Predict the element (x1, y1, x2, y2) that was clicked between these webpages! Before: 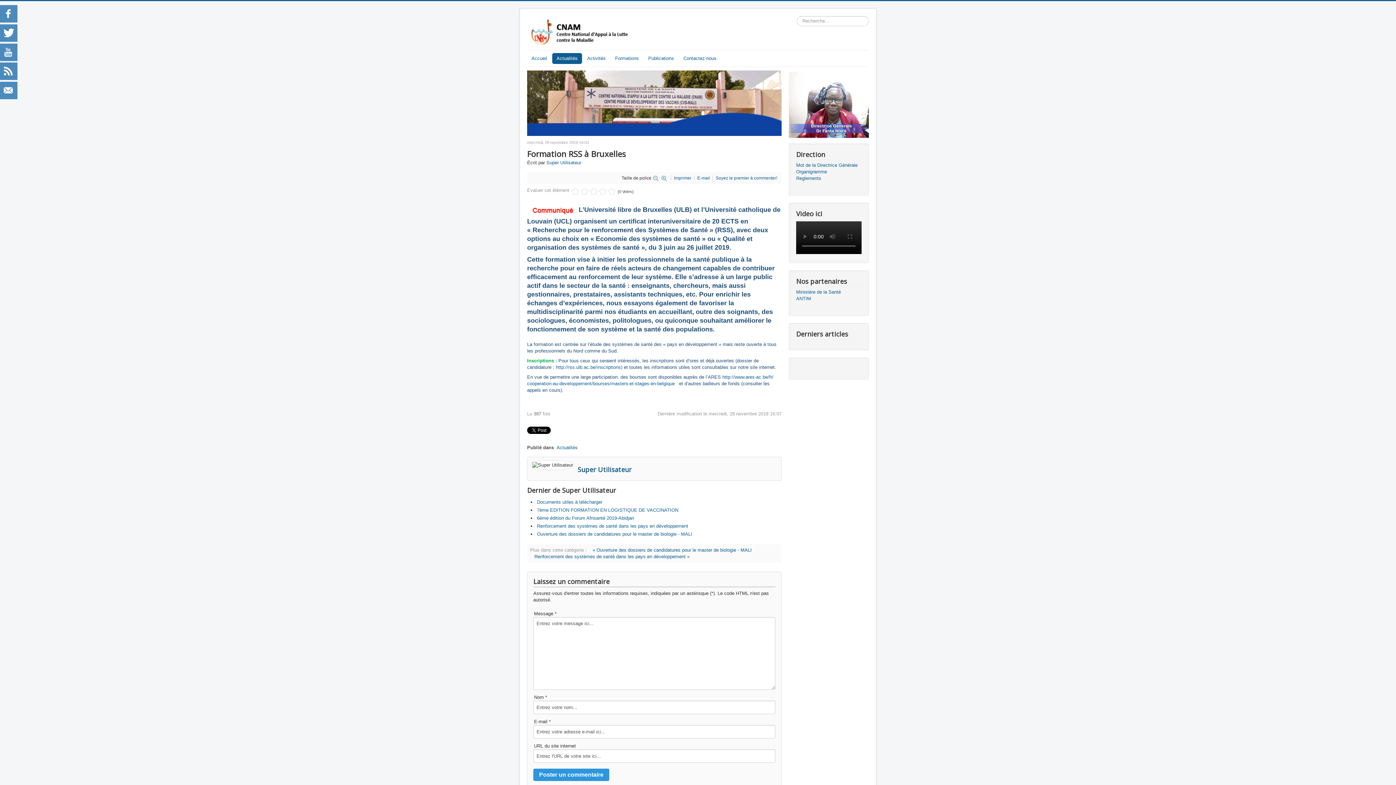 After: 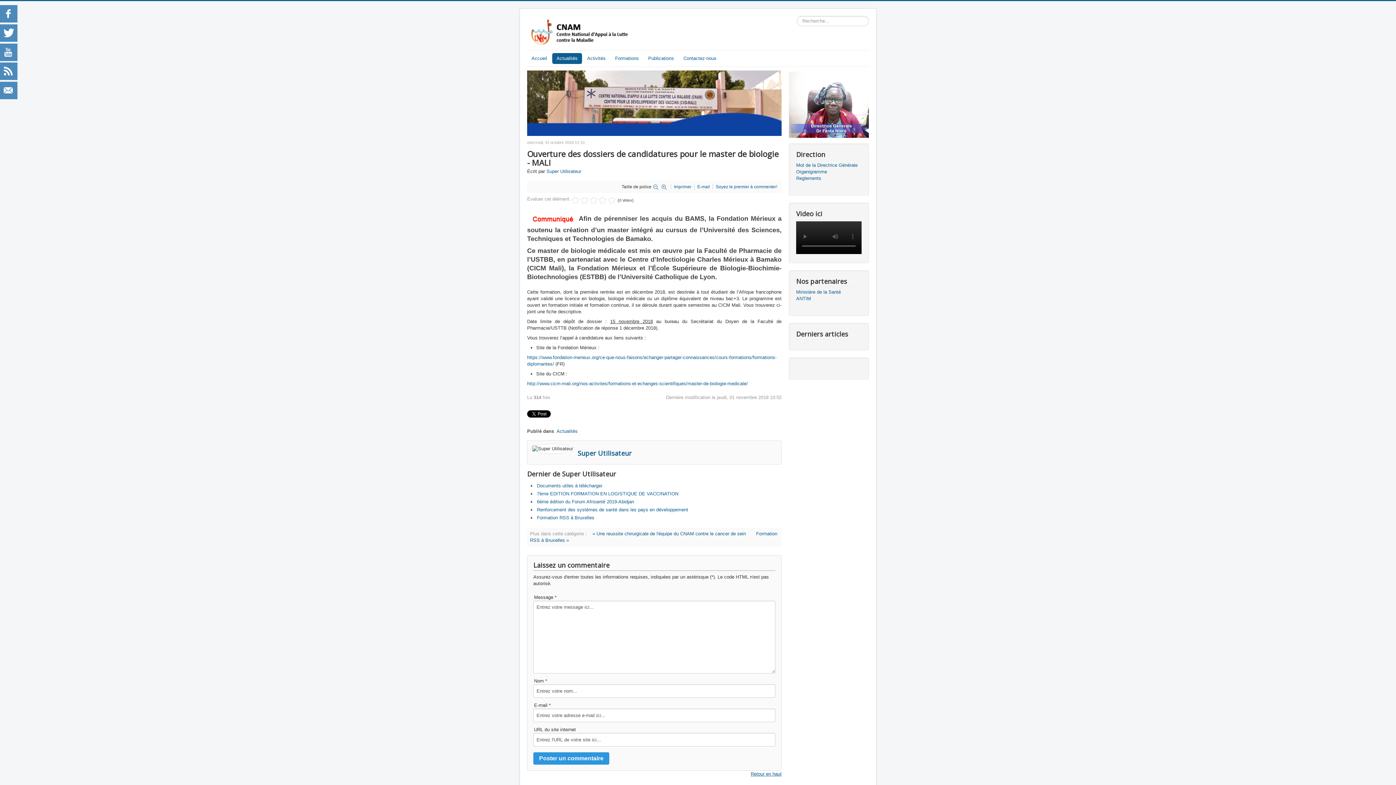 Action: bbox: (537, 531, 692, 537) label: Ouverture des dossiers de candidatures pour le master de biologie - MALI